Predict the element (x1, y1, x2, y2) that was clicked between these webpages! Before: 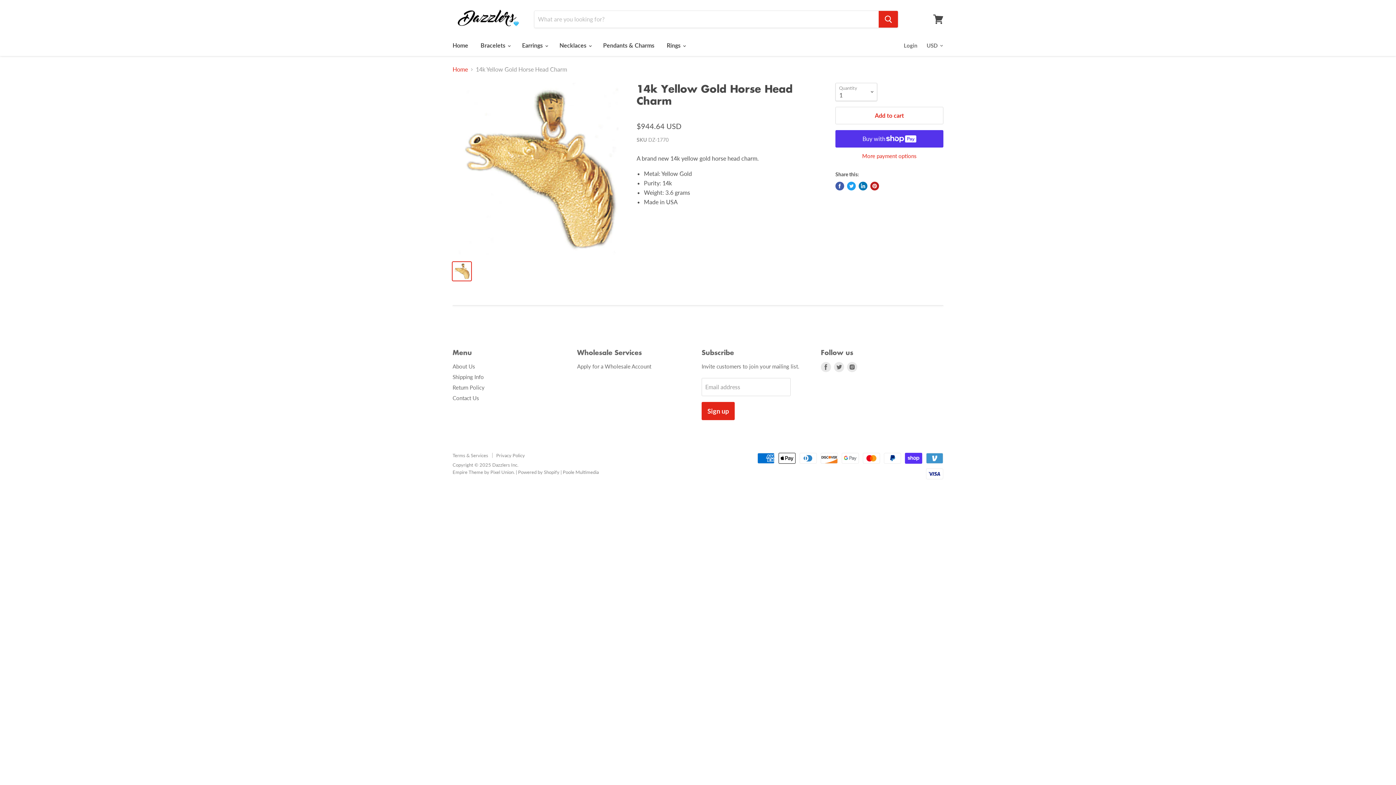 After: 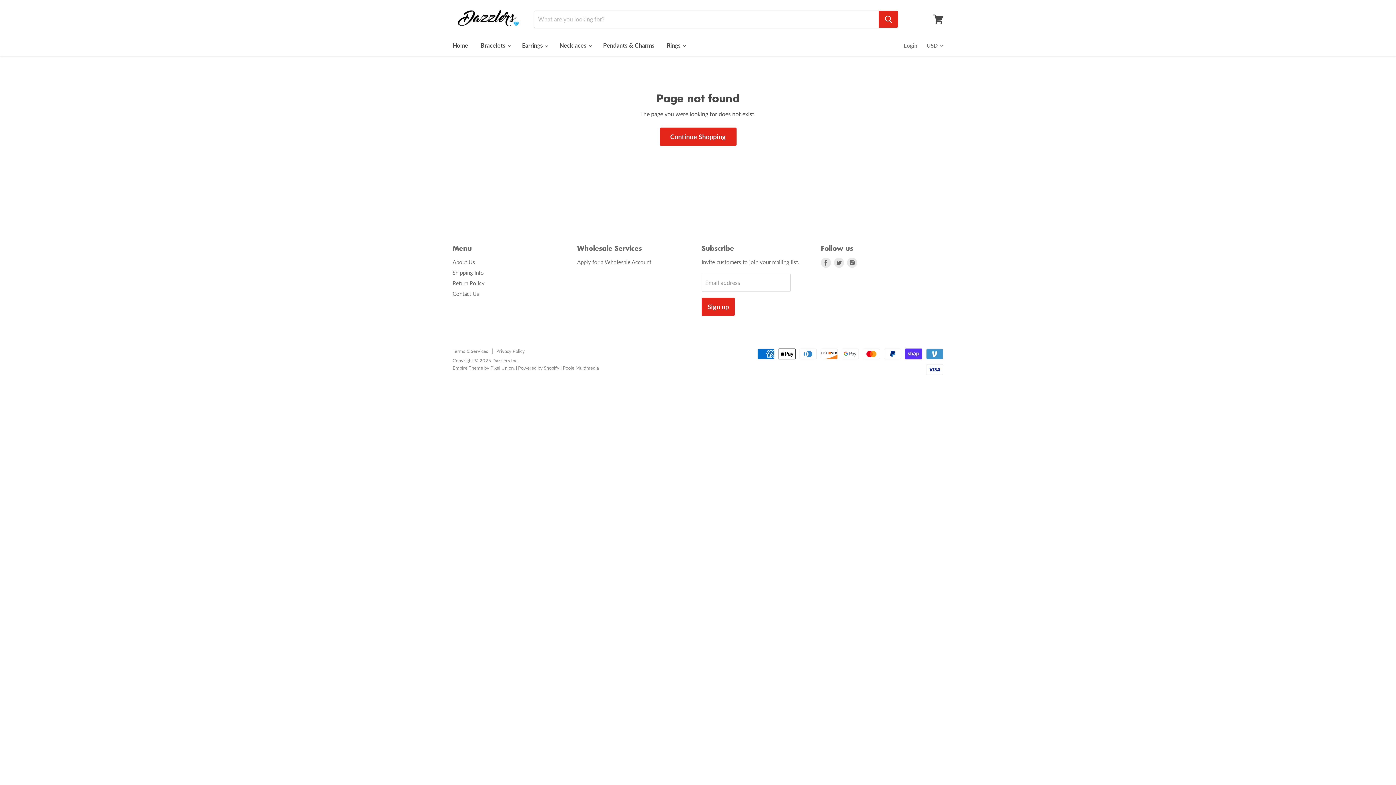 Action: label: About Us bbox: (452, 363, 475, 369)